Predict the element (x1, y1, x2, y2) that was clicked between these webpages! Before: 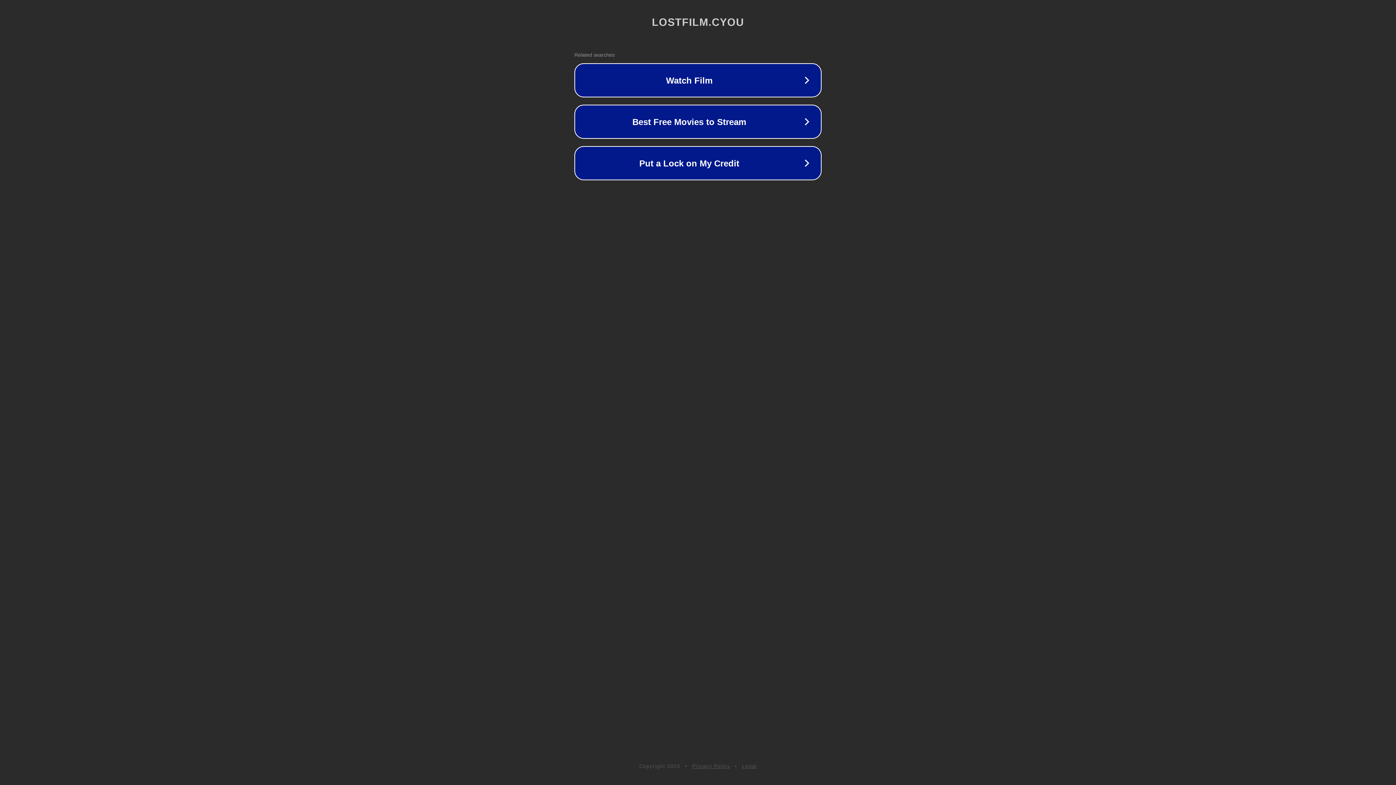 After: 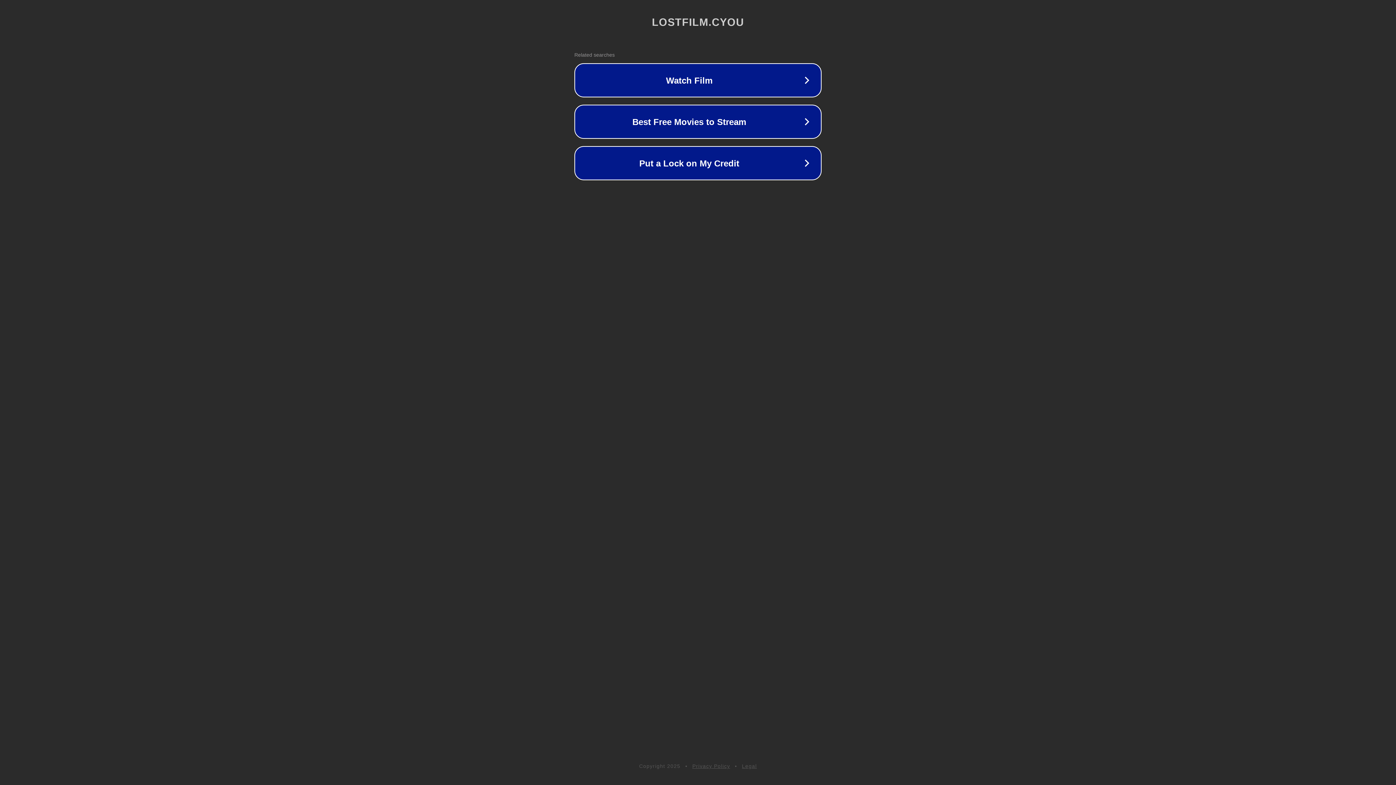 Action: bbox: (742, 763, 757, 769) label: Legal